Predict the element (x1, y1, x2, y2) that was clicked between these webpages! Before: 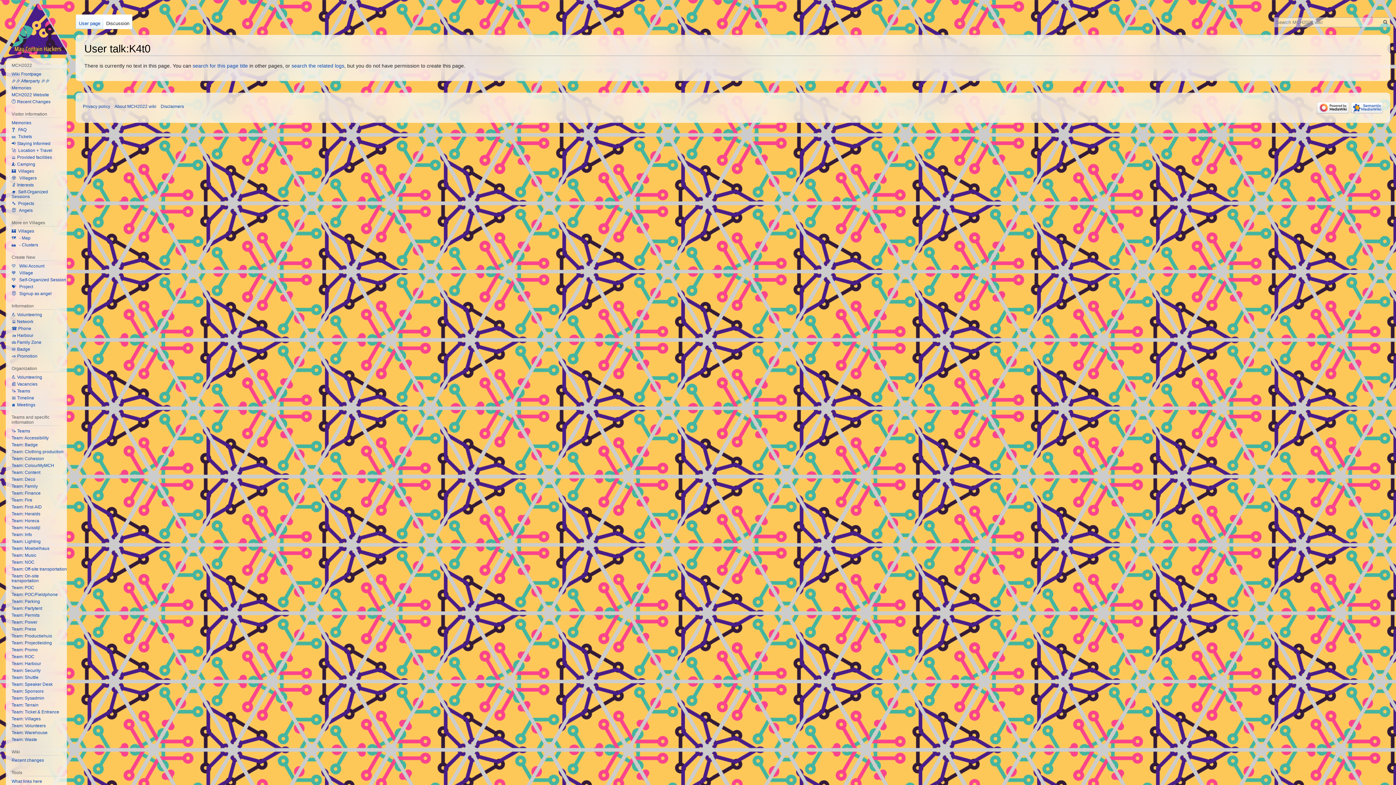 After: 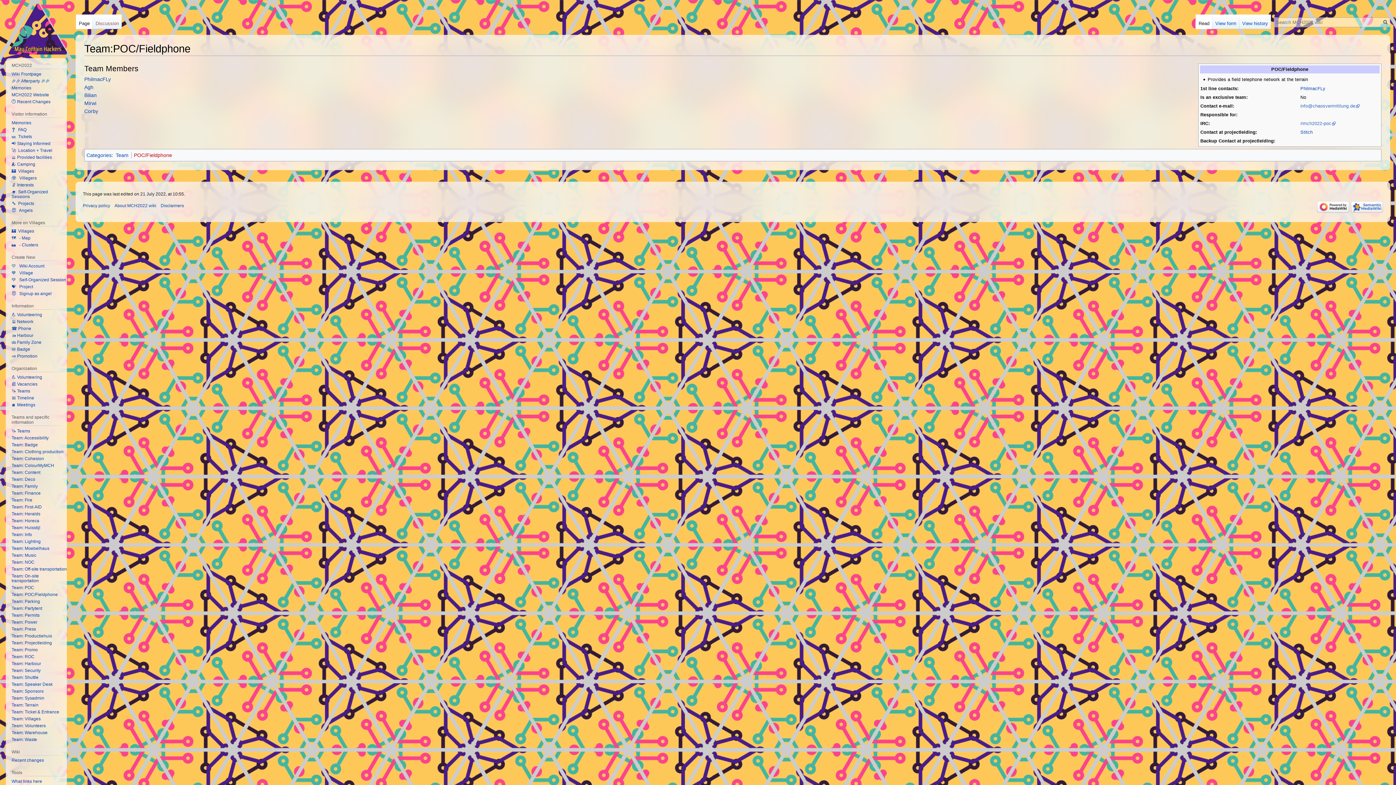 Action: bbox: (11, 592, 57, 597) label: Team: POC/Fieldphone